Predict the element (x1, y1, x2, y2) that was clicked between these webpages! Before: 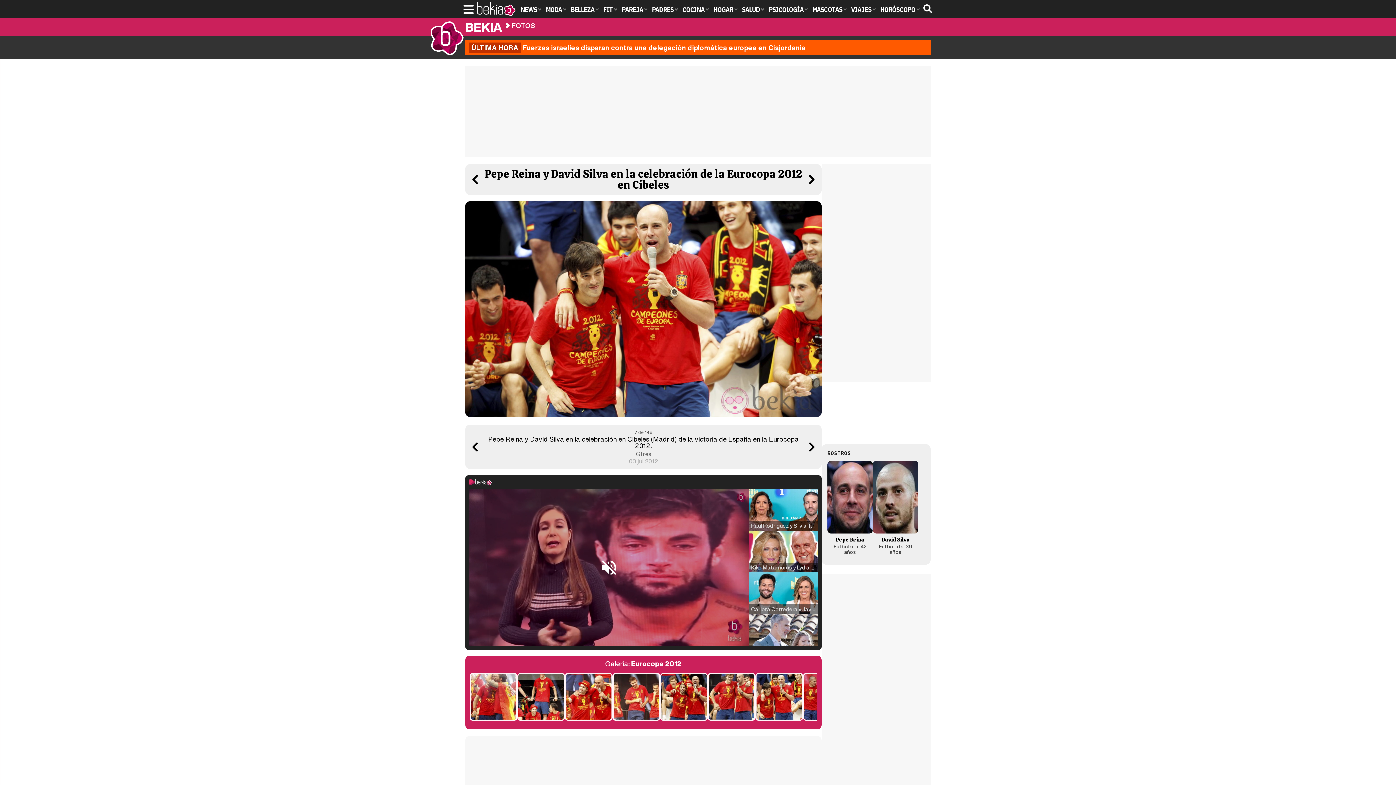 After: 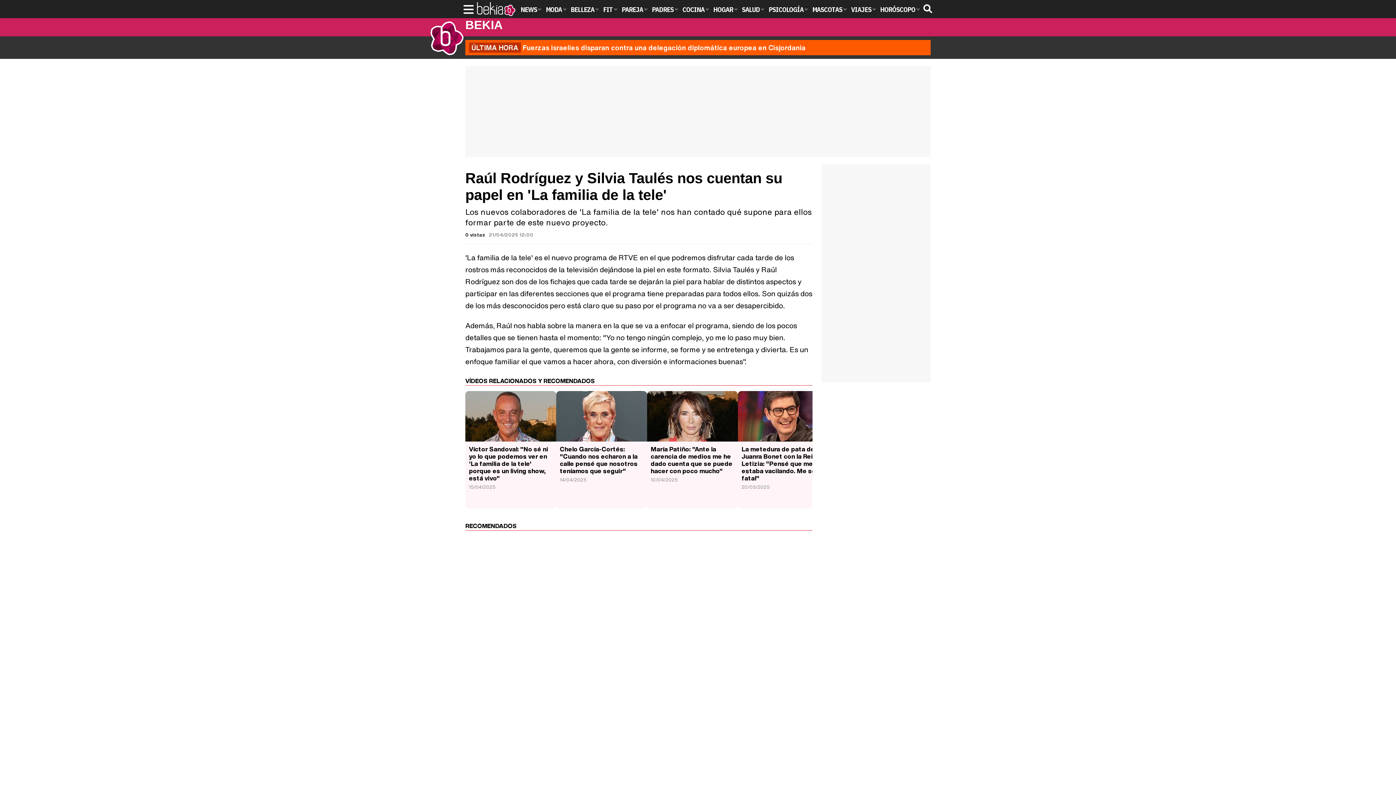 Action: bbox: (749, 489, 818, 530) label: Raúl Rodríguez y Silvia Taulés nos cuentan su papel en 'La familia de la tele'